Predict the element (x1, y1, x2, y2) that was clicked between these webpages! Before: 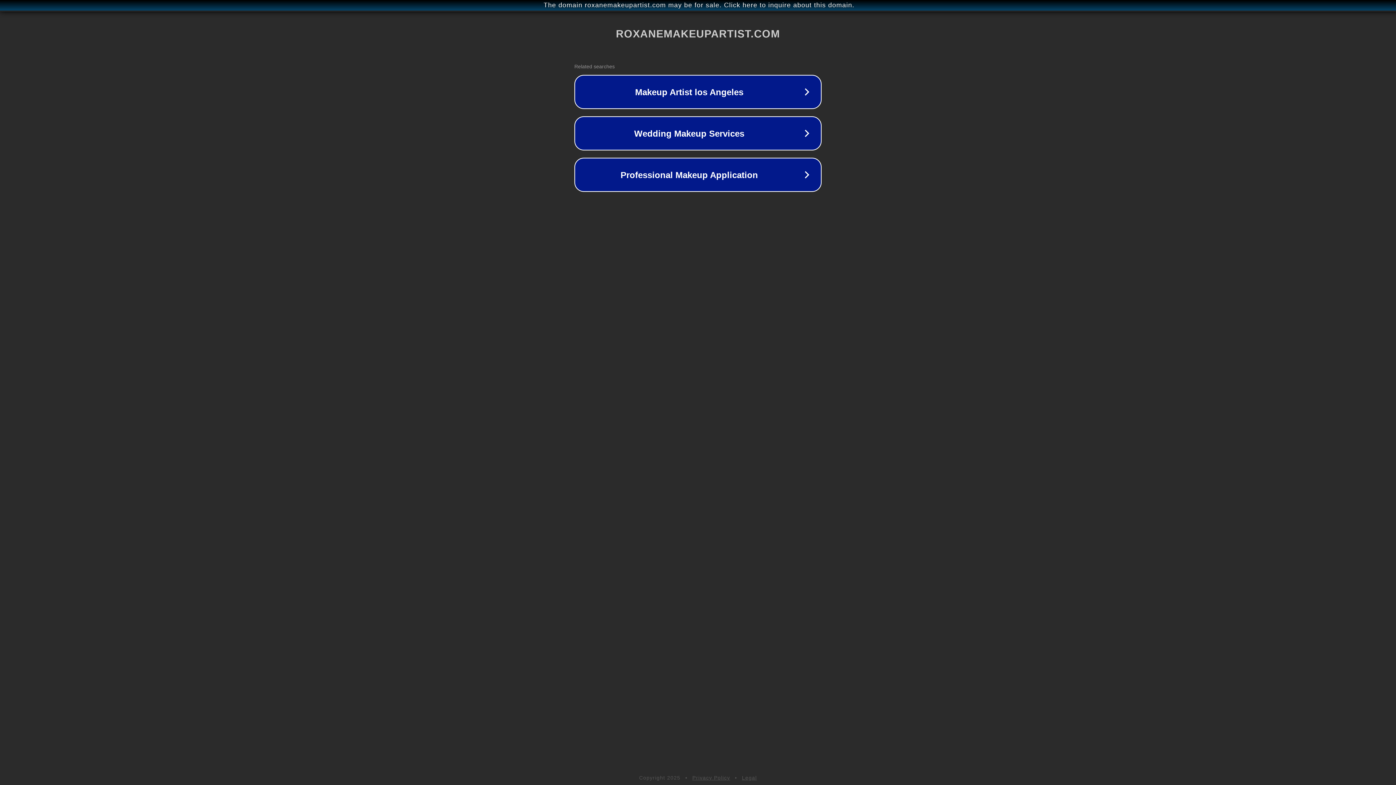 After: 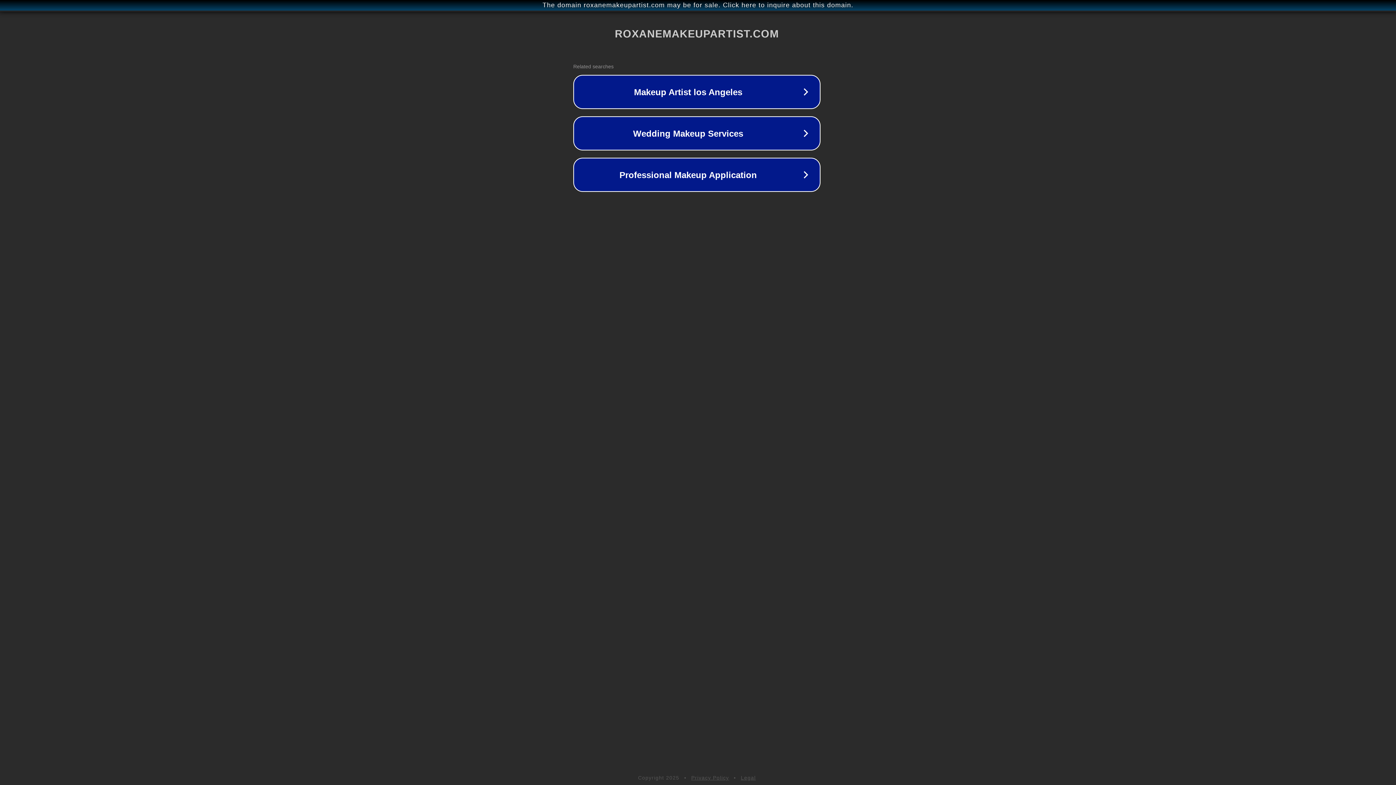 Action: label: The domain roxanemakeupartist.com may be for sale. Click here to inquire about this domain. bbox: (1, 1, 1397, 9)